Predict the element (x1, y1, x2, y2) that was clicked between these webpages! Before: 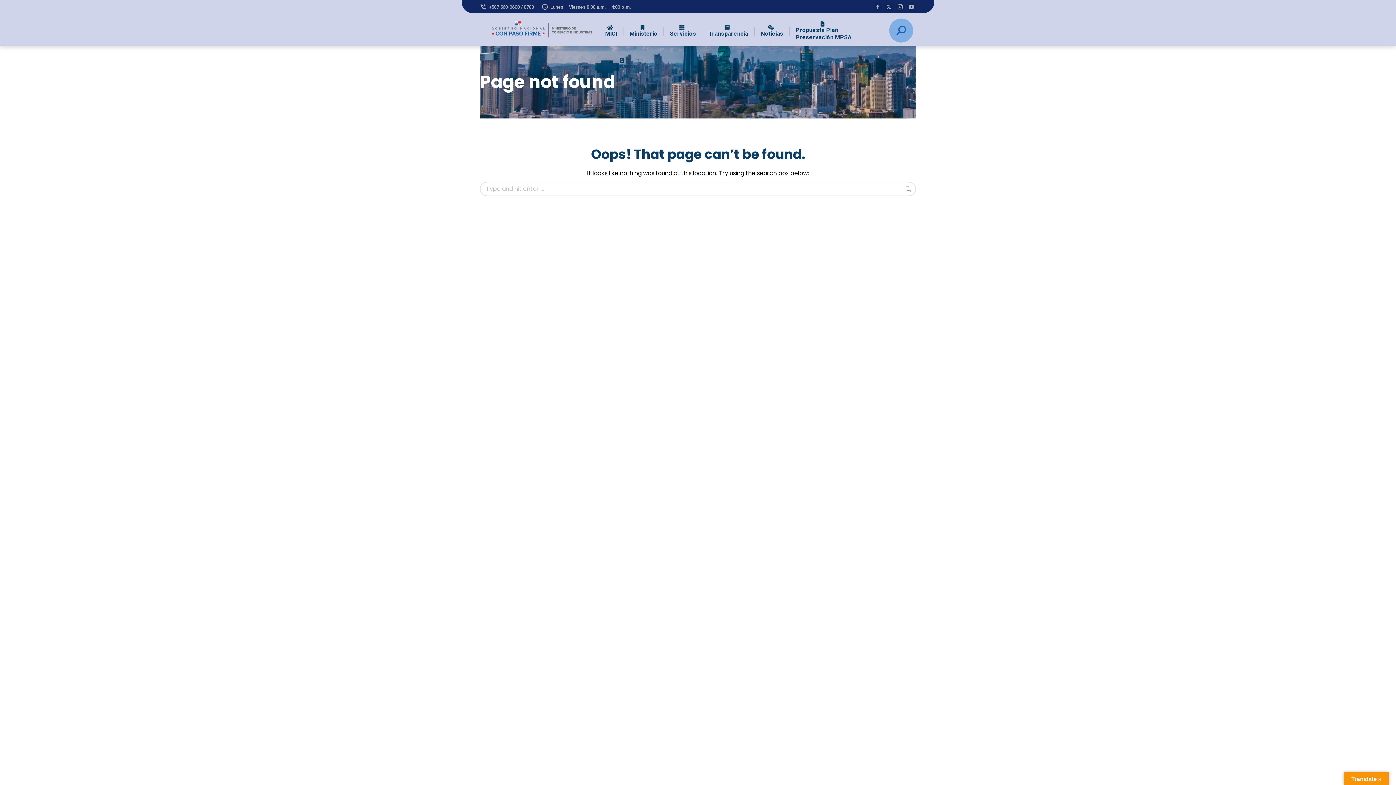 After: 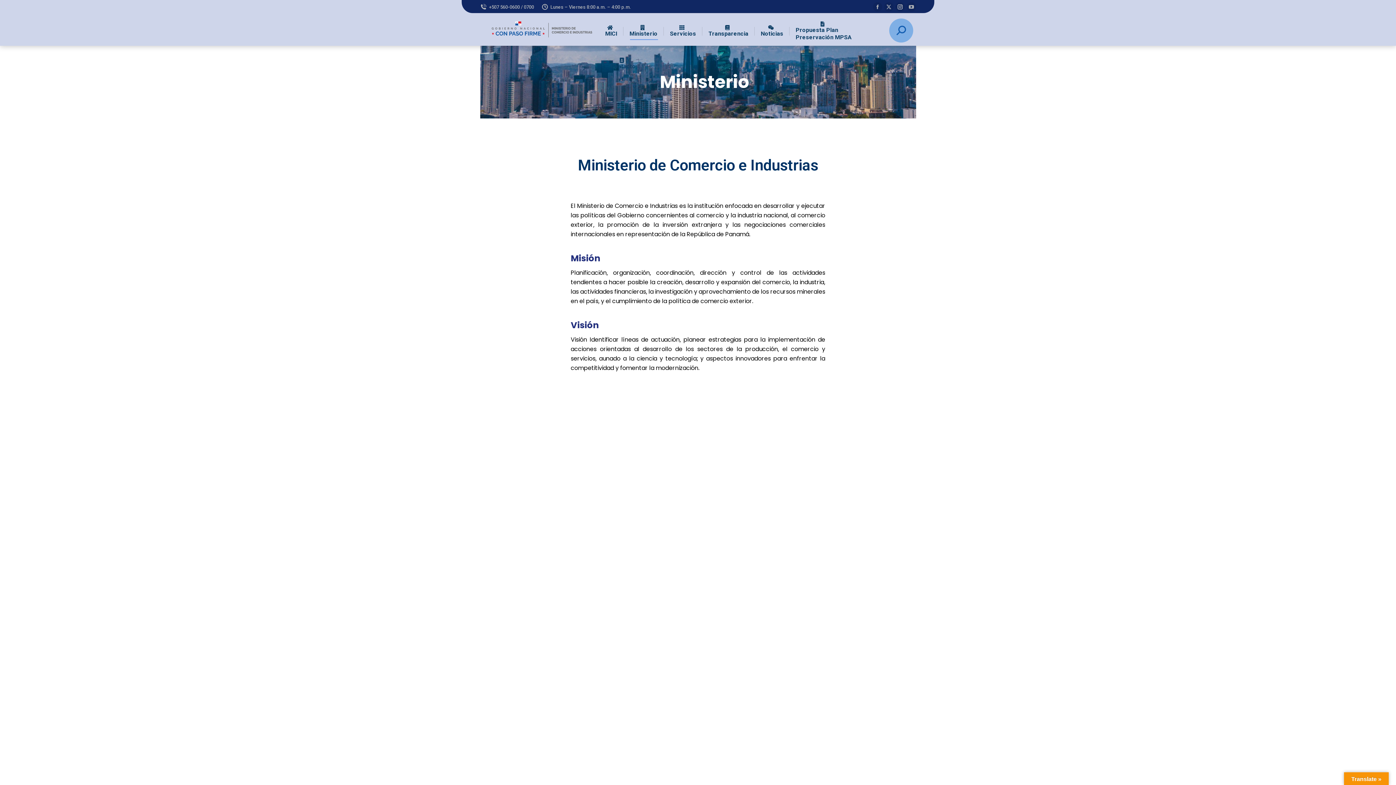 Action: label: Ministerio bbox: (628, 19, 658, 42)